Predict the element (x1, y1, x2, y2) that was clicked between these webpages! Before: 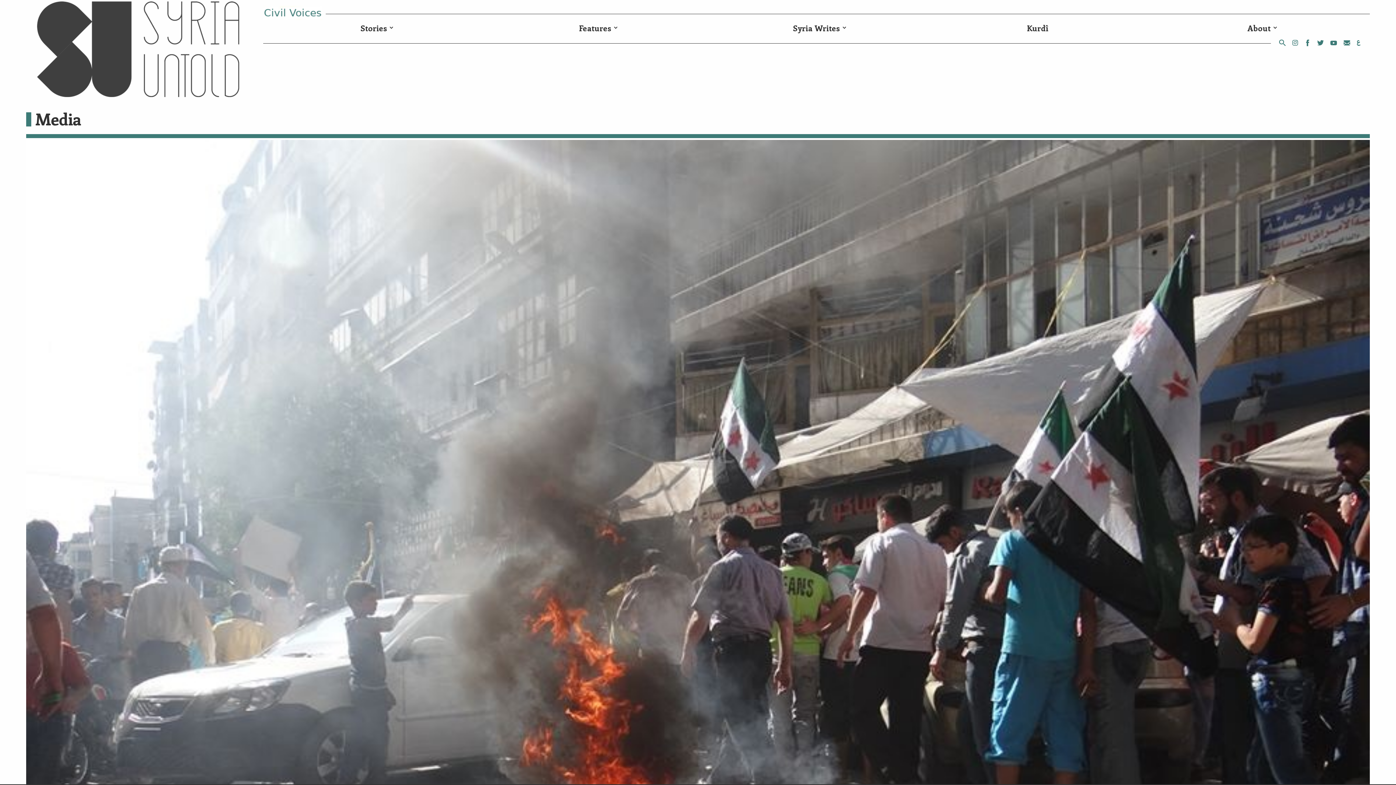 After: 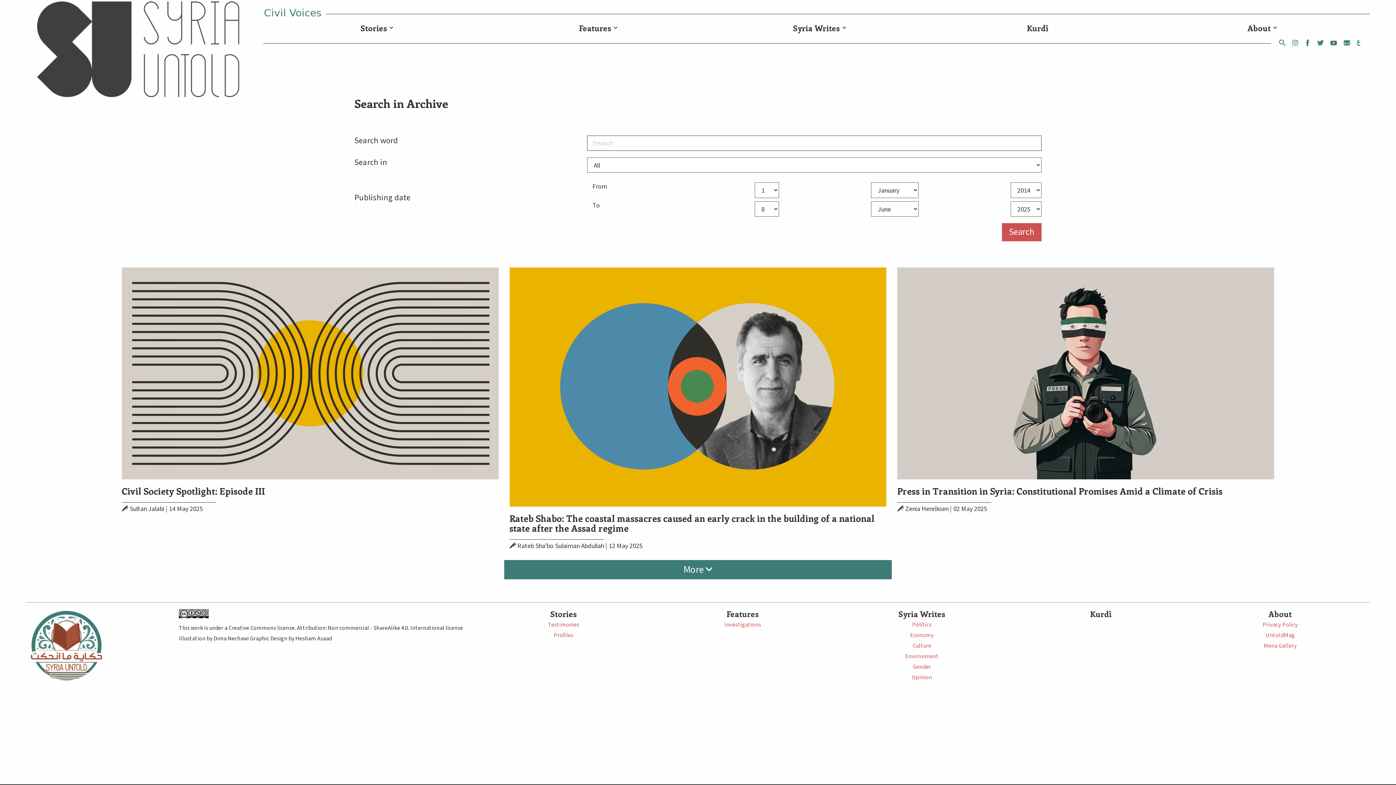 Action: bbox: (1279, 40, 1286, 48)